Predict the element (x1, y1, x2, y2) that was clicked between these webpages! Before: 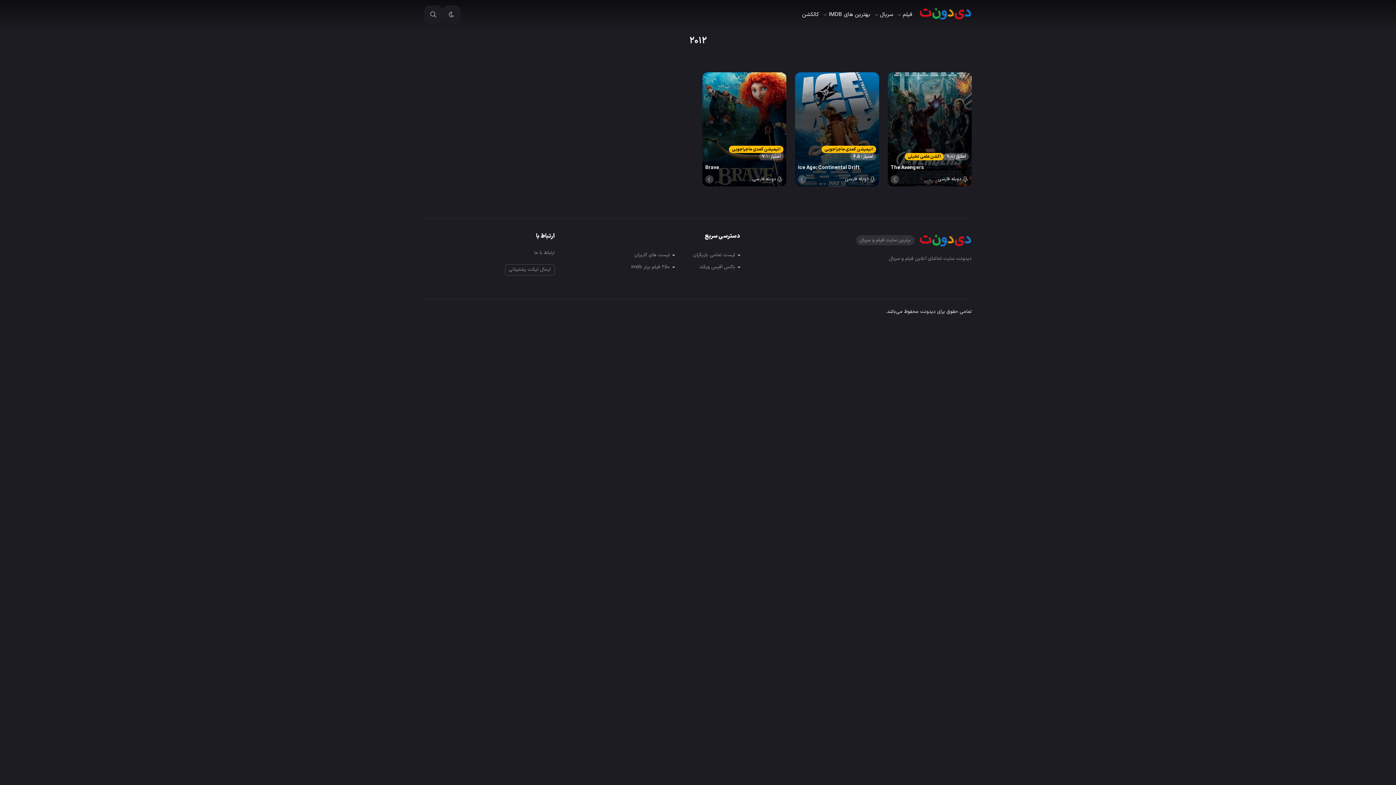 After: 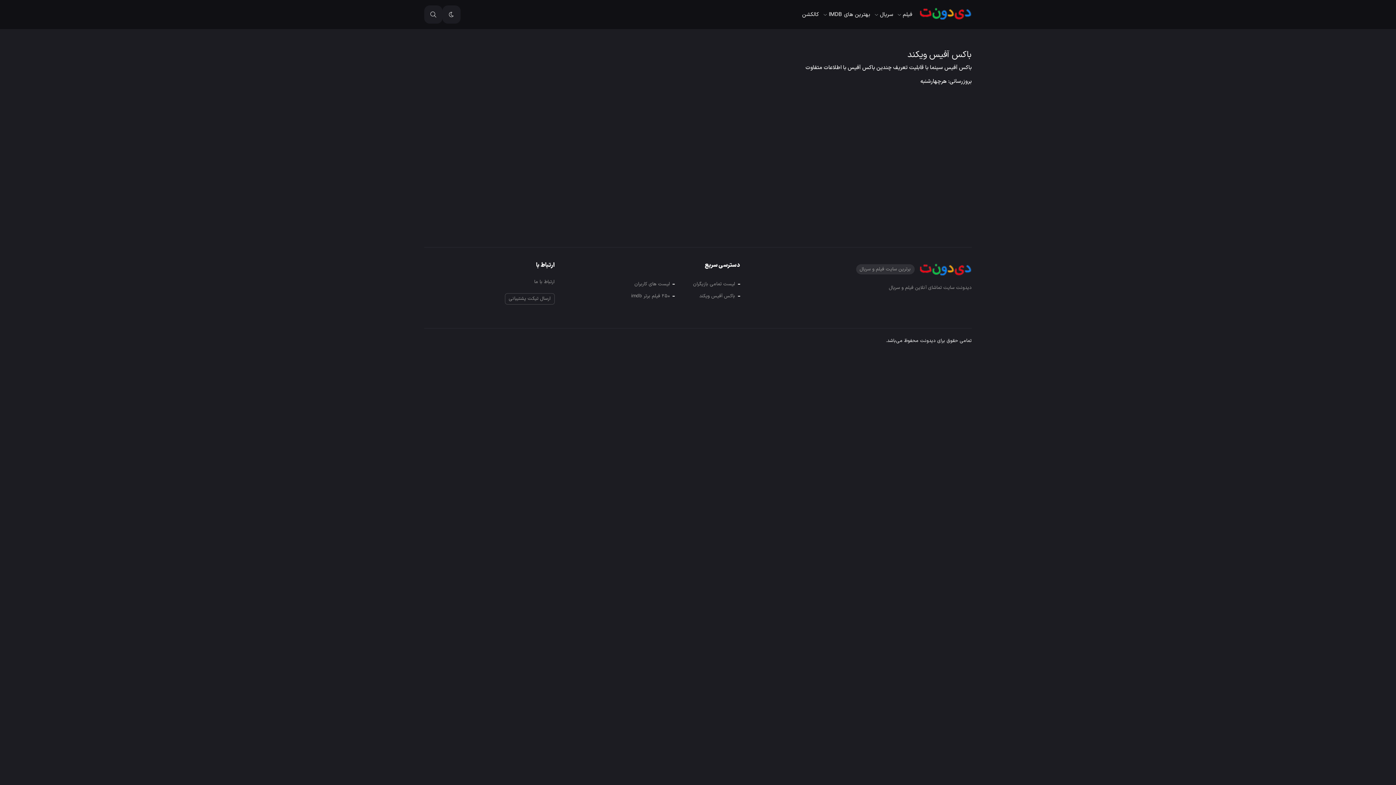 Action: label: باکس آفیس ویکند bbox: (698, 262, 736, 271)